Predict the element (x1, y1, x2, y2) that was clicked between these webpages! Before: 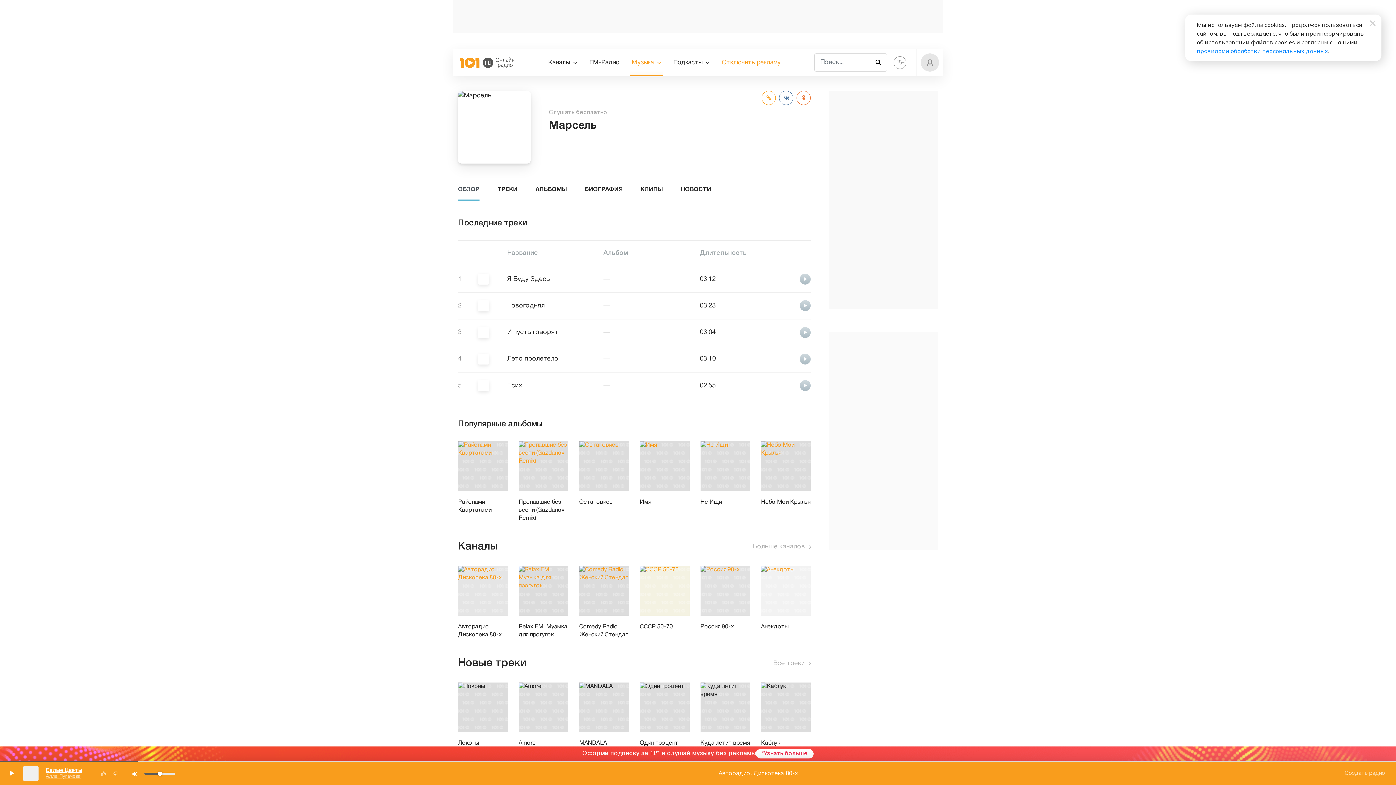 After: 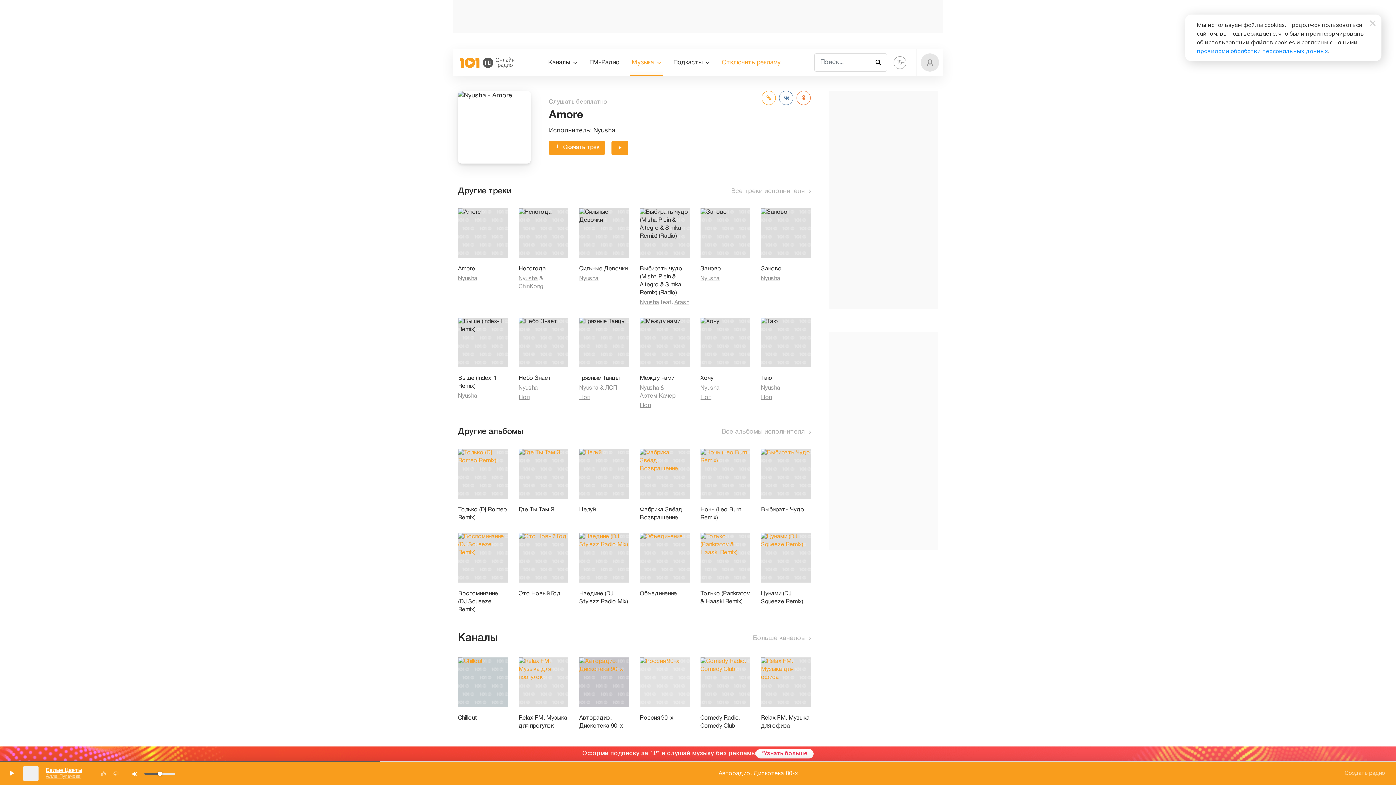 Action: label: Amore bbox: (518, 739, 568, 747)